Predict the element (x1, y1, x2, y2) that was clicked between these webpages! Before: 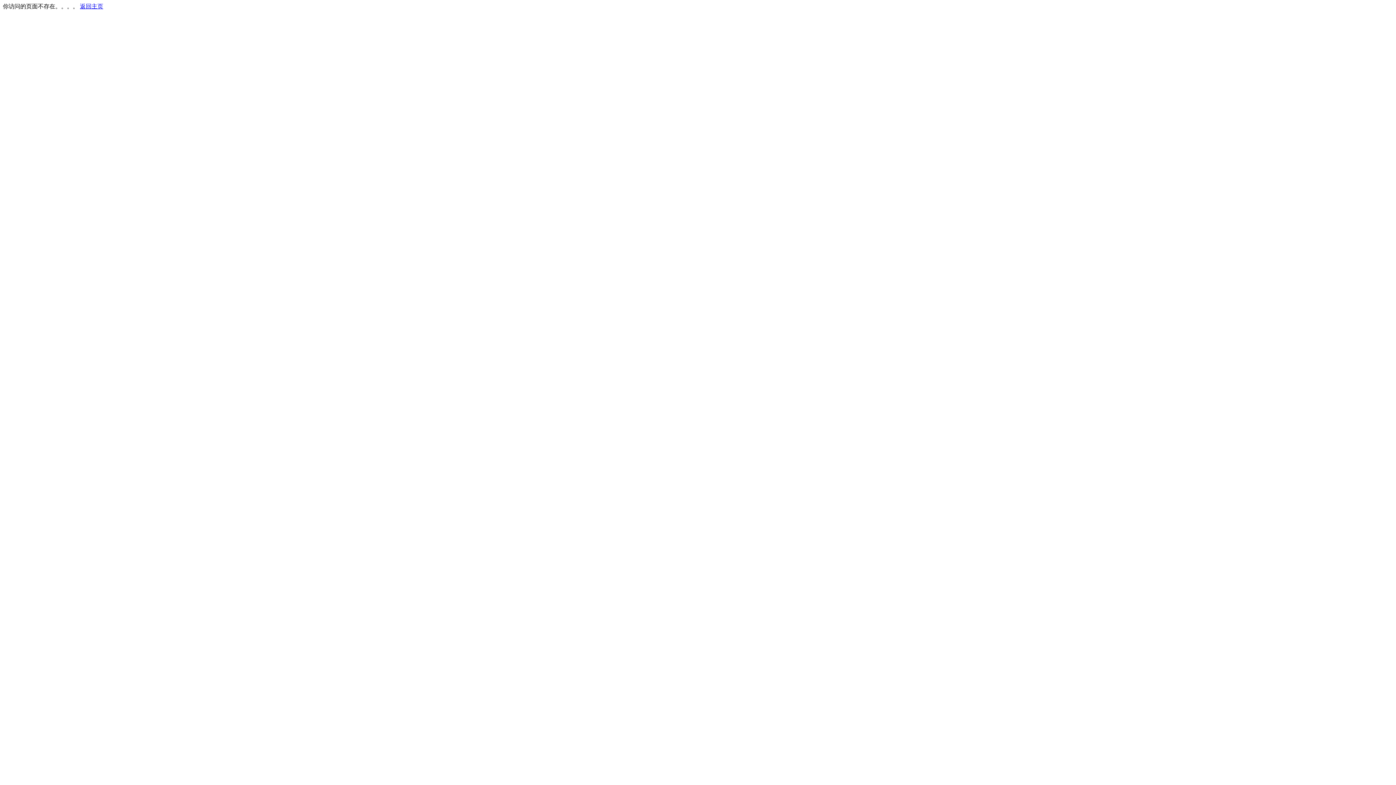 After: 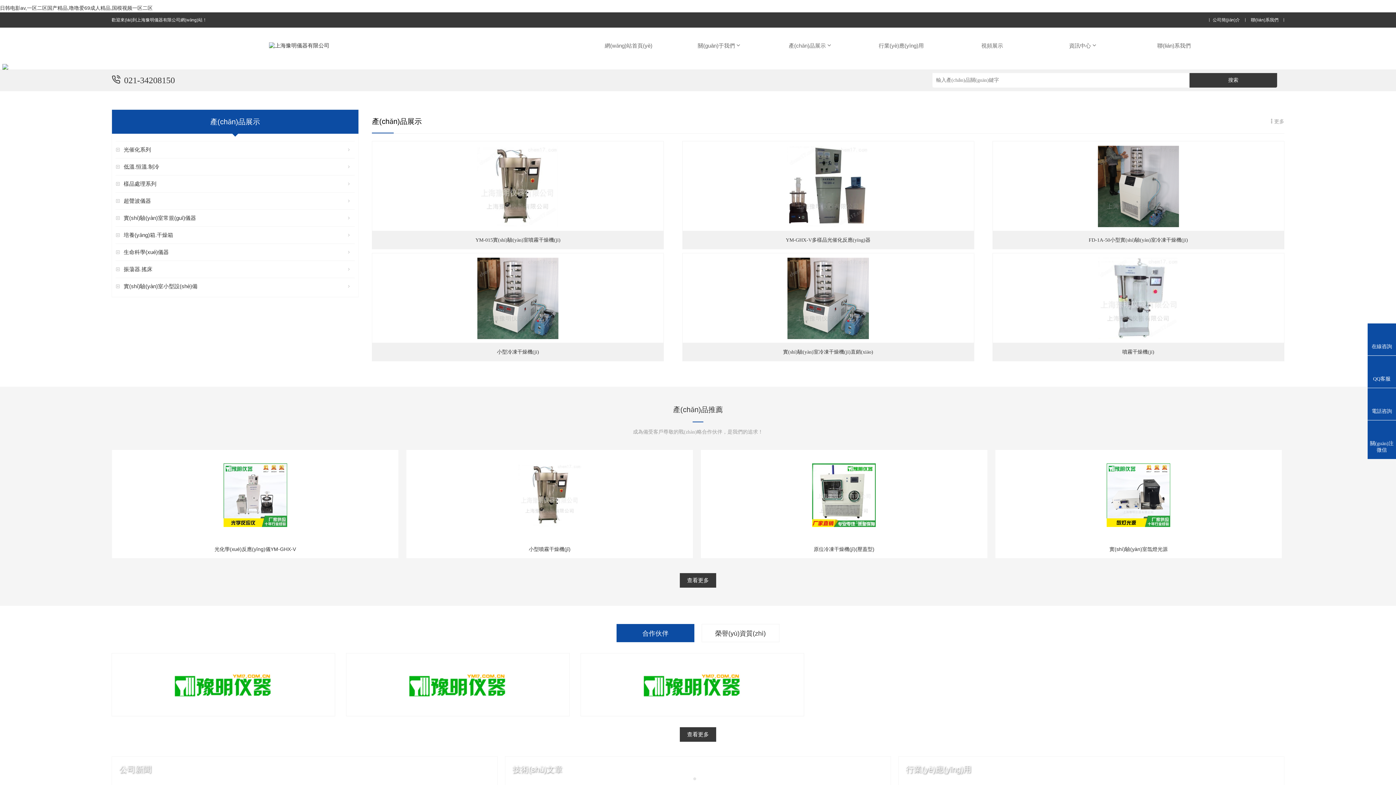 Action: label: 返回主页 bbox: (80, 3, 103, 9)